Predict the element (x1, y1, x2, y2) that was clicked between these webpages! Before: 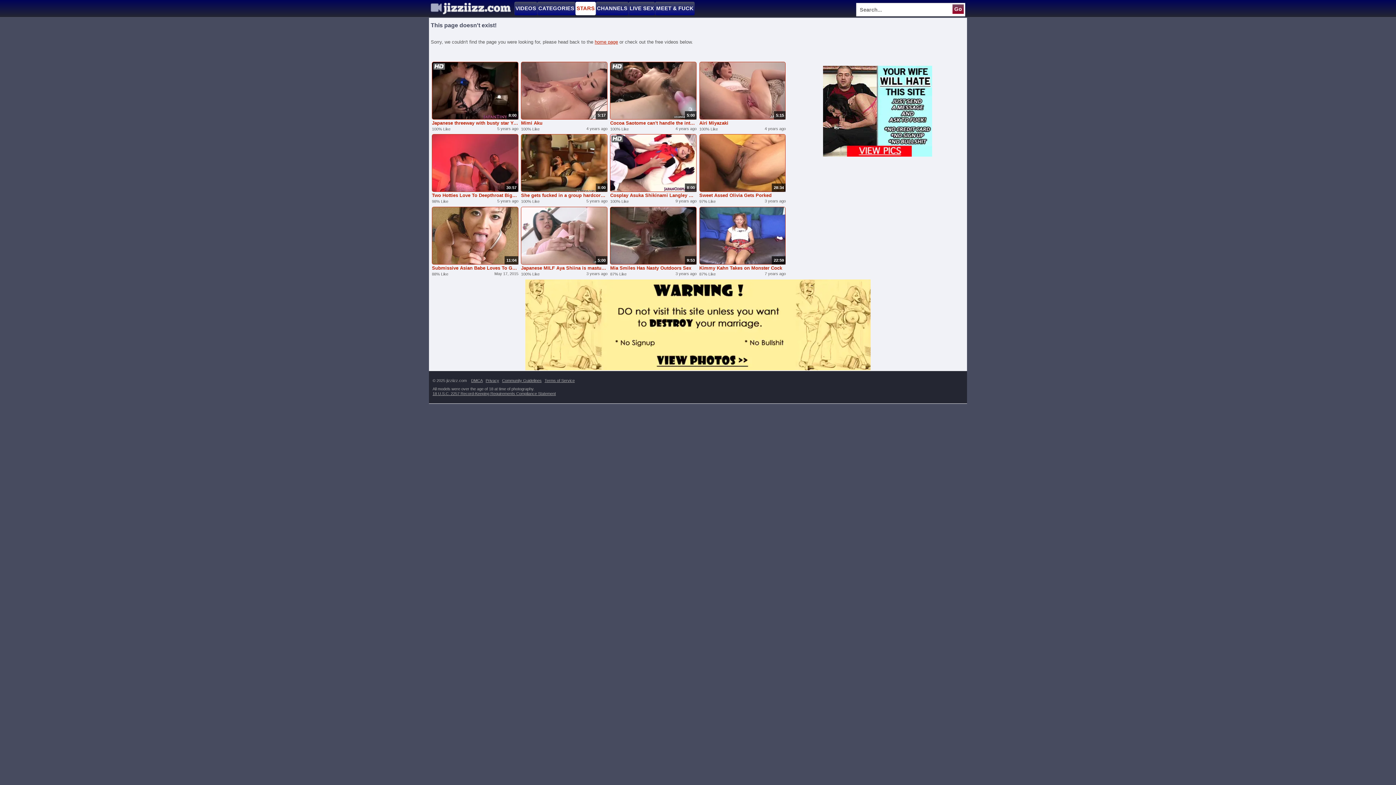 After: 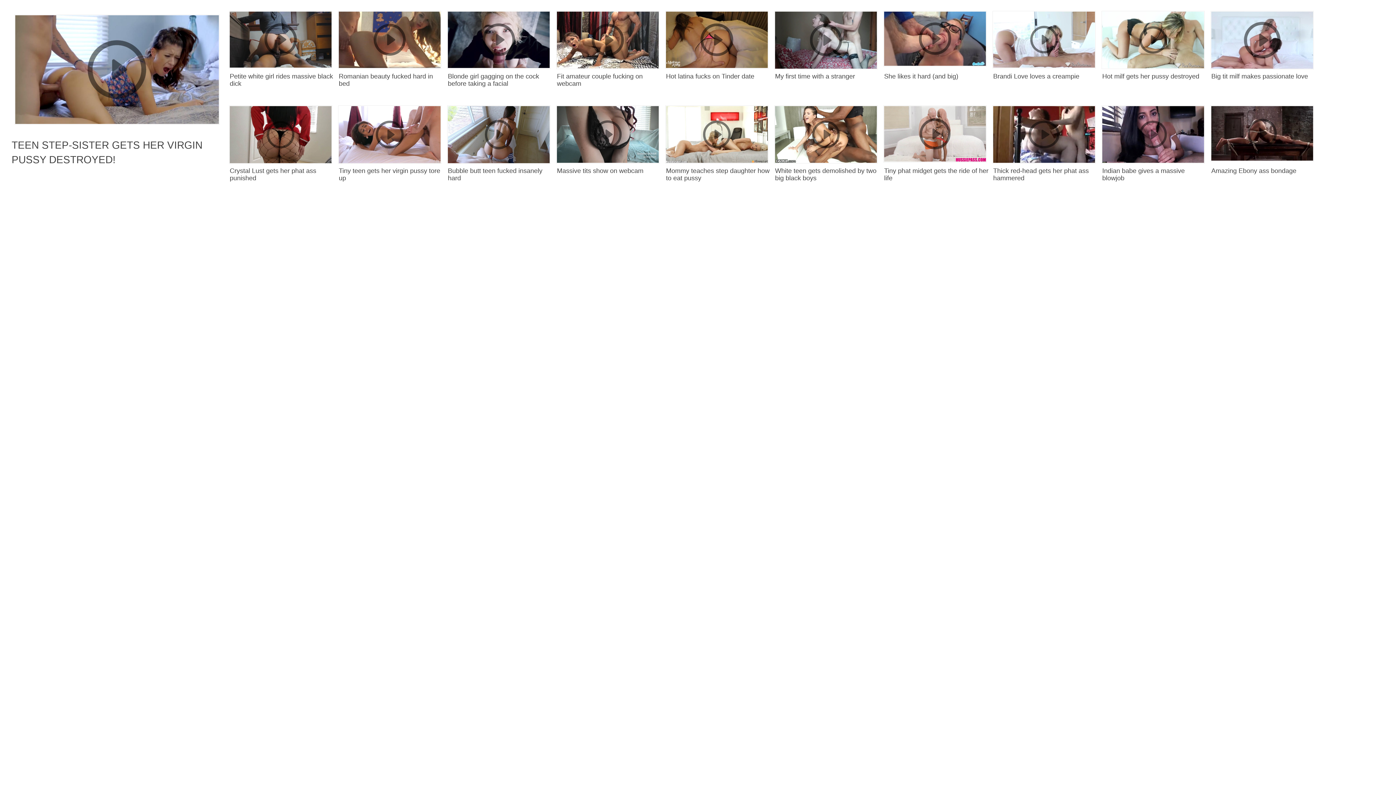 Action: label: 18 U.S.C. 2257 Record-Keeping Requirements Compliance Statement bbox: (432, 391, 557, 395)